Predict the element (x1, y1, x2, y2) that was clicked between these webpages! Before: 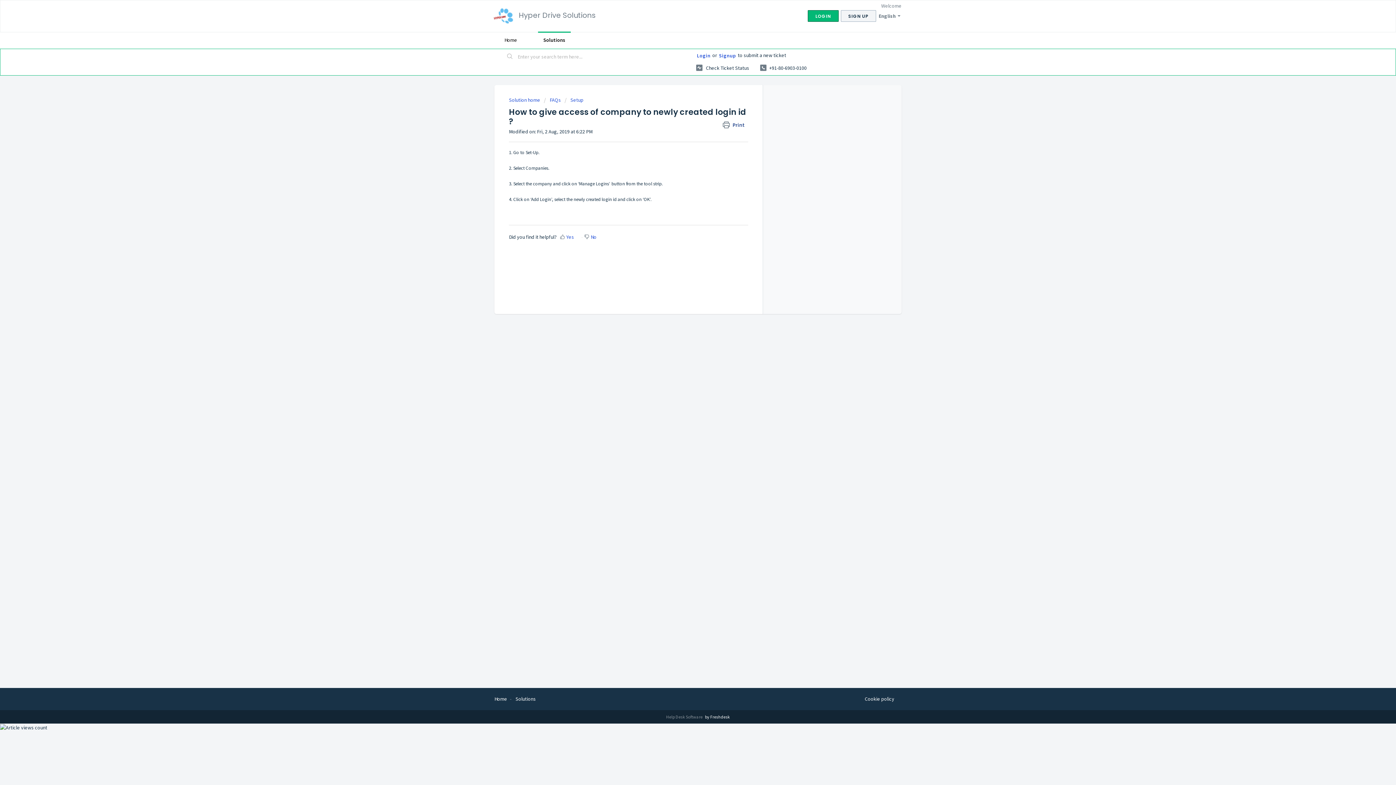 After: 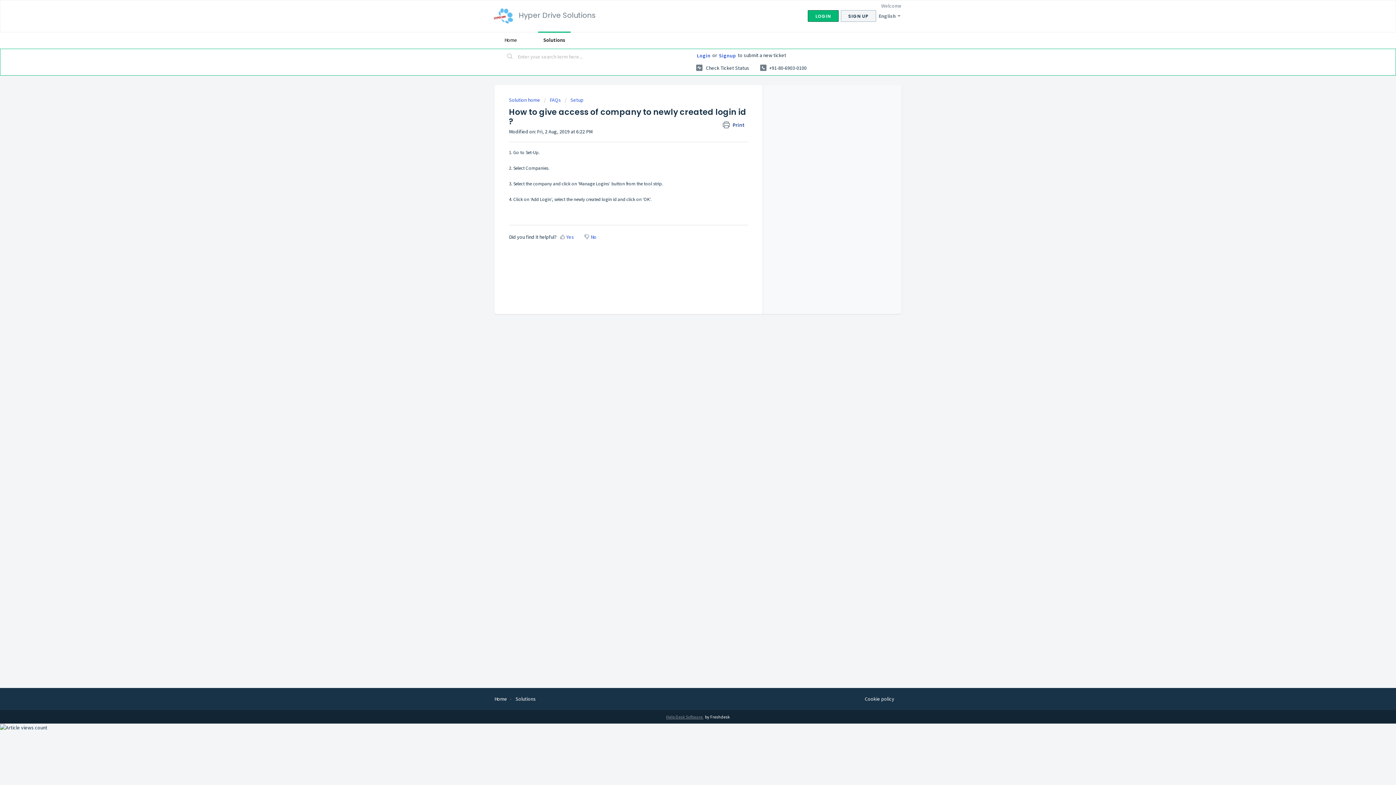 Action: label: Help Desk Software  bbox: (666, 714, 705, 719)